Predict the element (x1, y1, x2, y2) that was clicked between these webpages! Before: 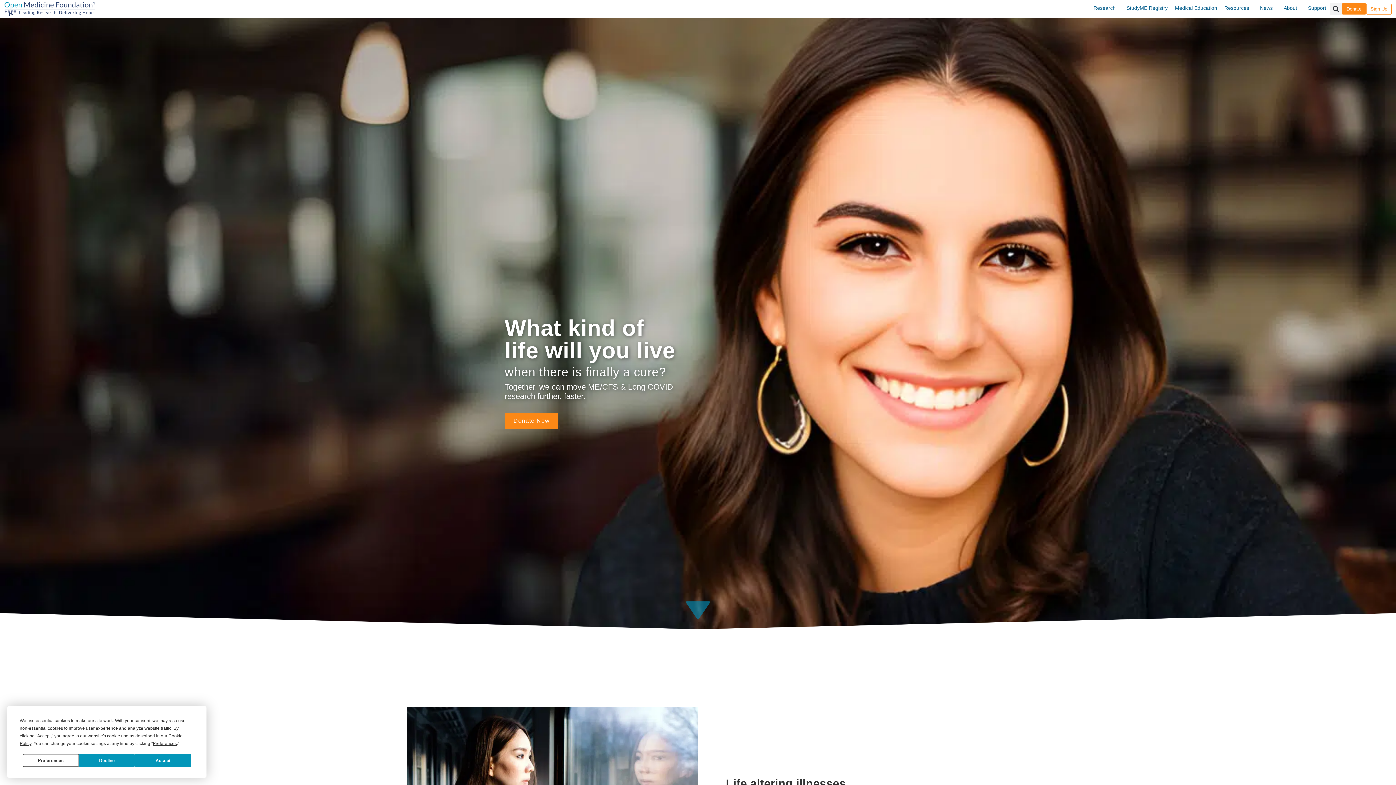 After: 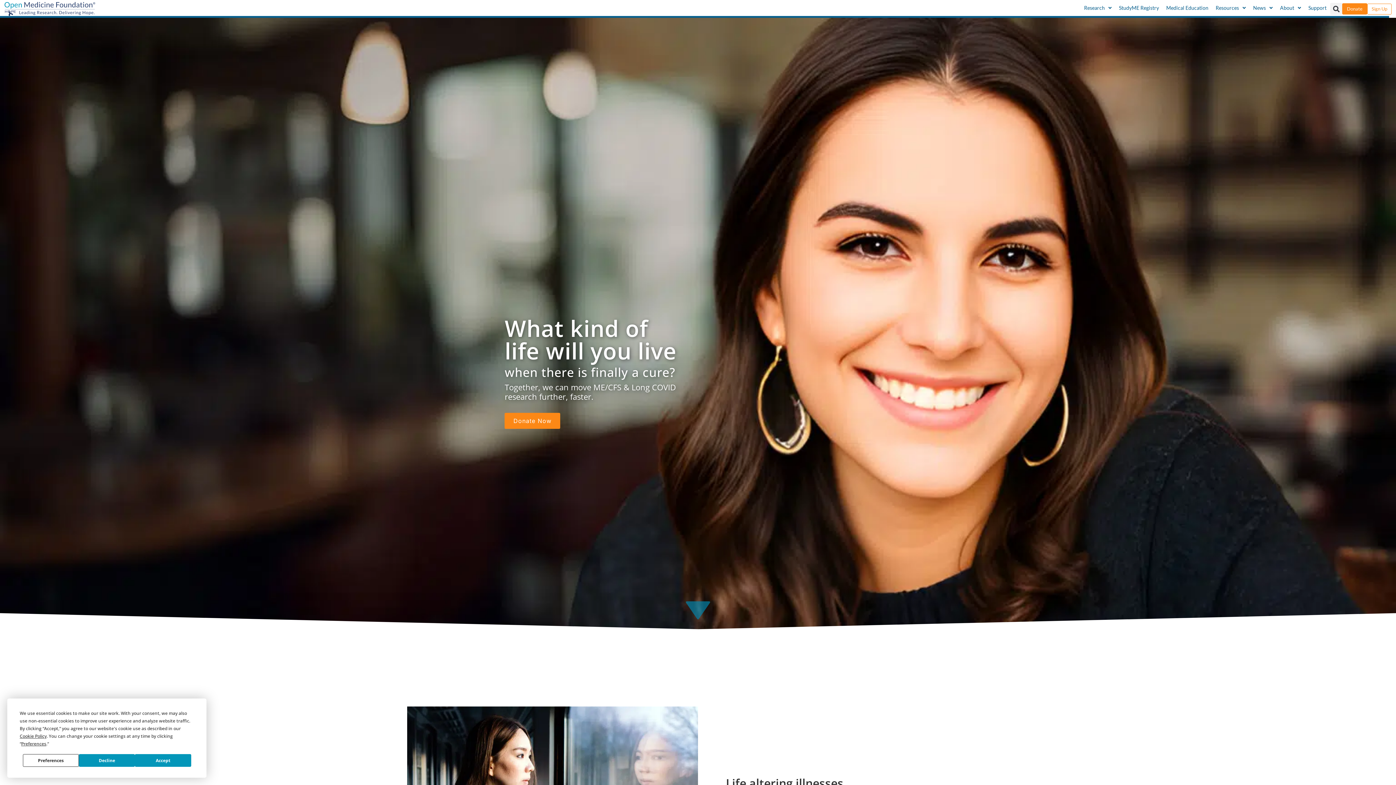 Action: bbox: (1256, 0, 1280, 16) label: News